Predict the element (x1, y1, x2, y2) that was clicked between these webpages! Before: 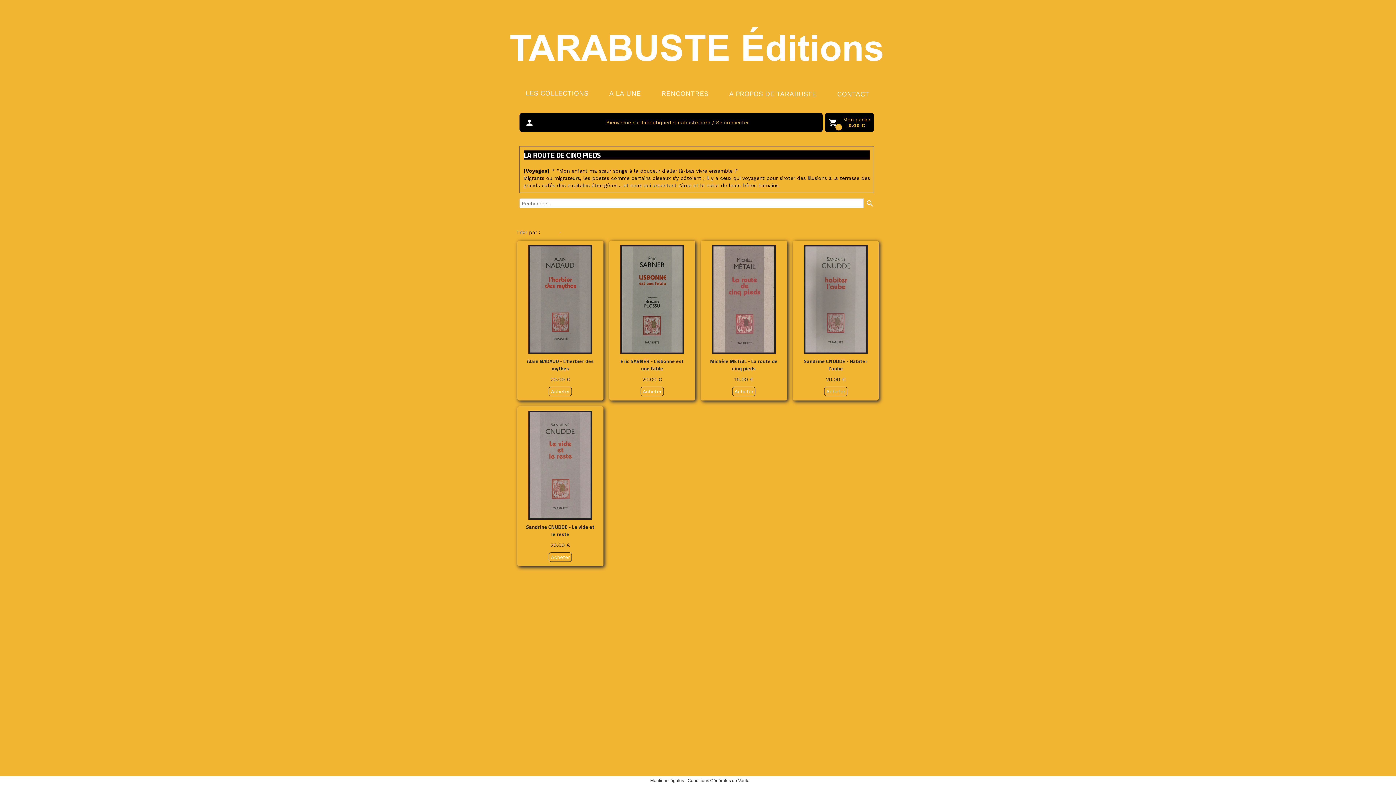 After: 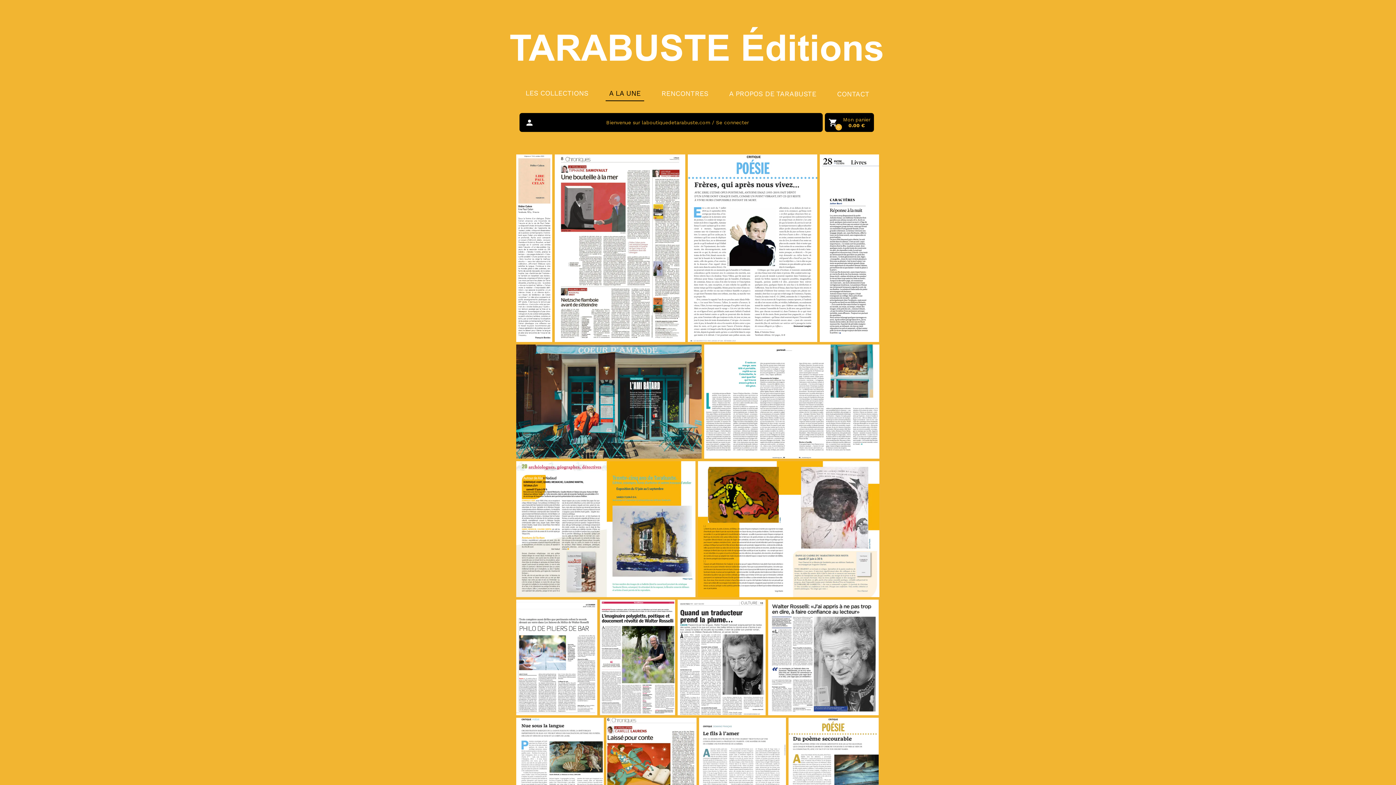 Action: bbox: (605, 85, 644, 101) label: A LA UNE